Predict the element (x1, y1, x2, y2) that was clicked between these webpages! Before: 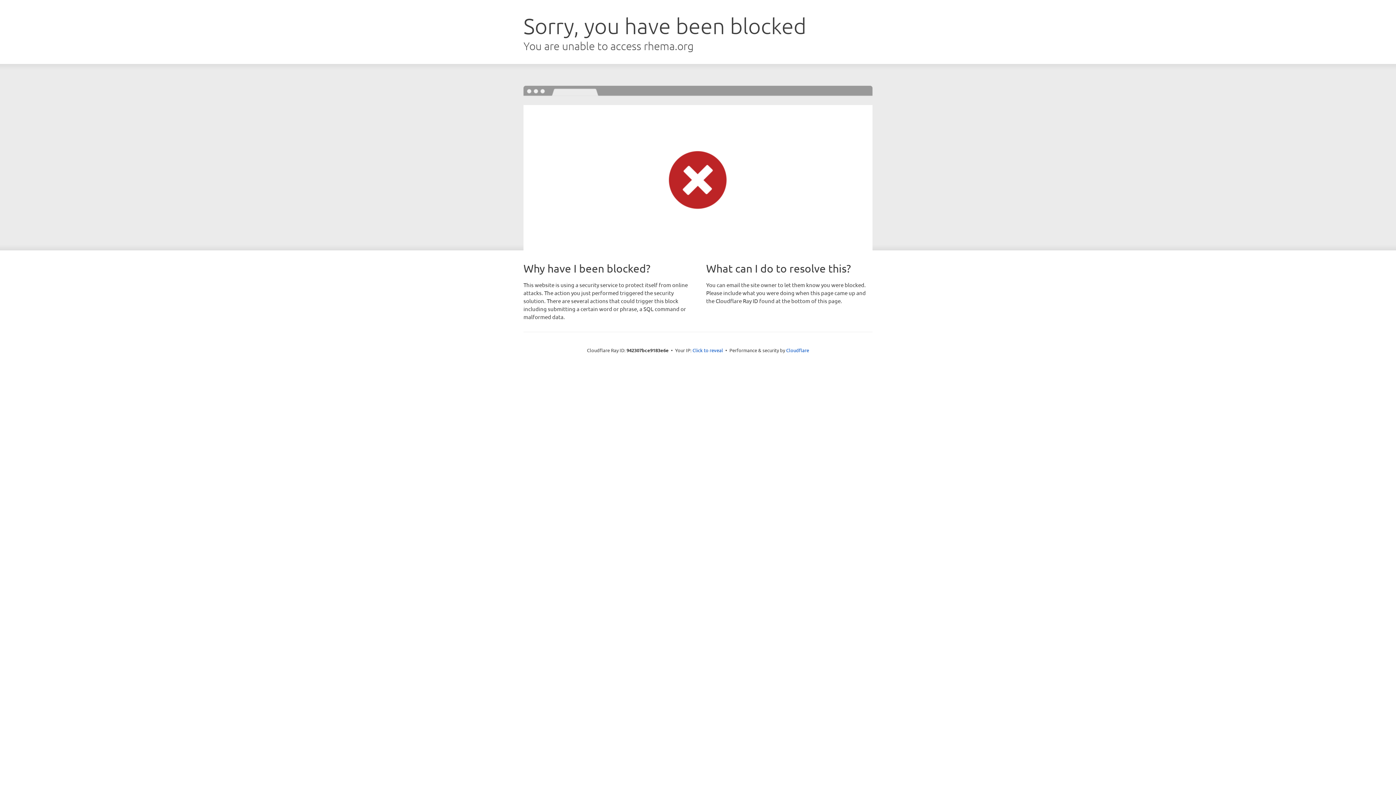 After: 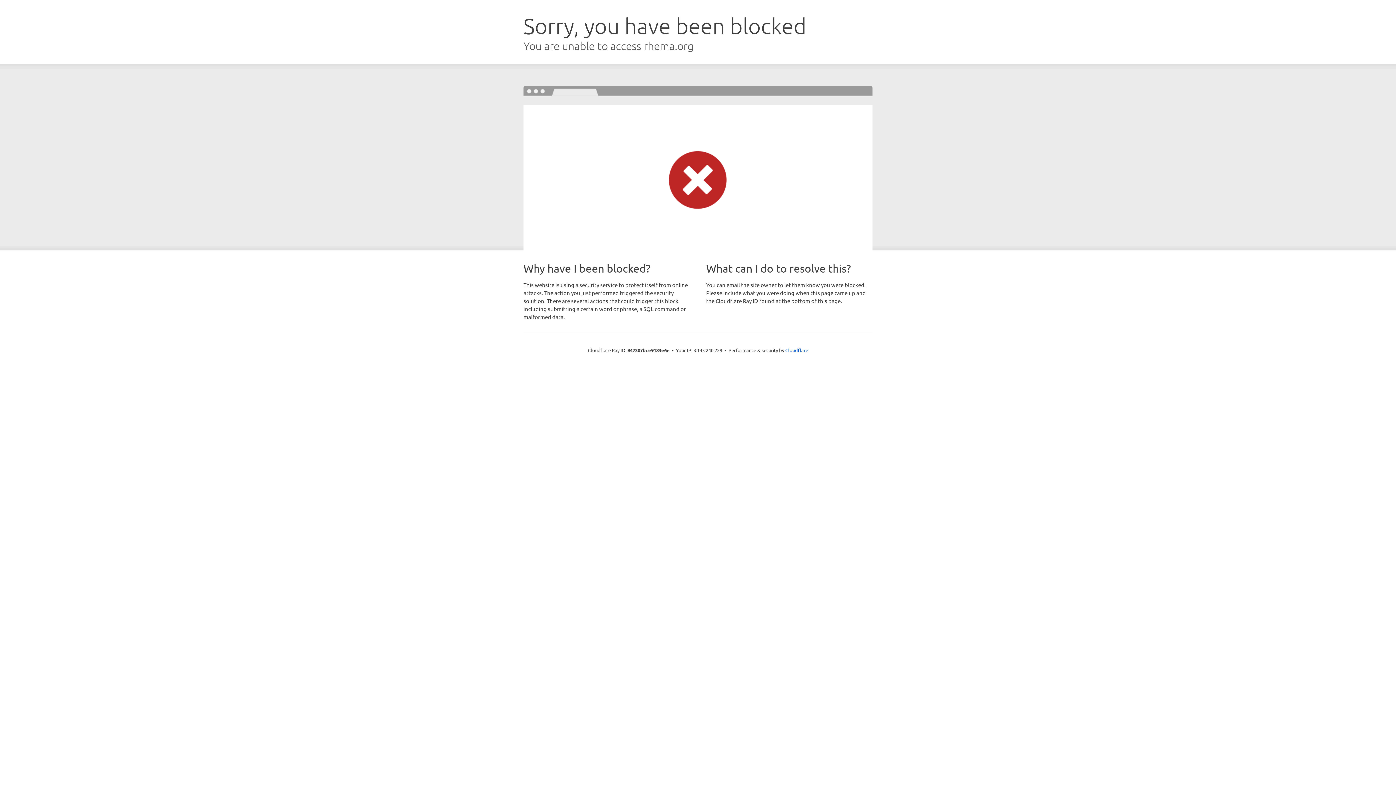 Action: bbox: (692, 346, 723, 353) label: Click to reveal